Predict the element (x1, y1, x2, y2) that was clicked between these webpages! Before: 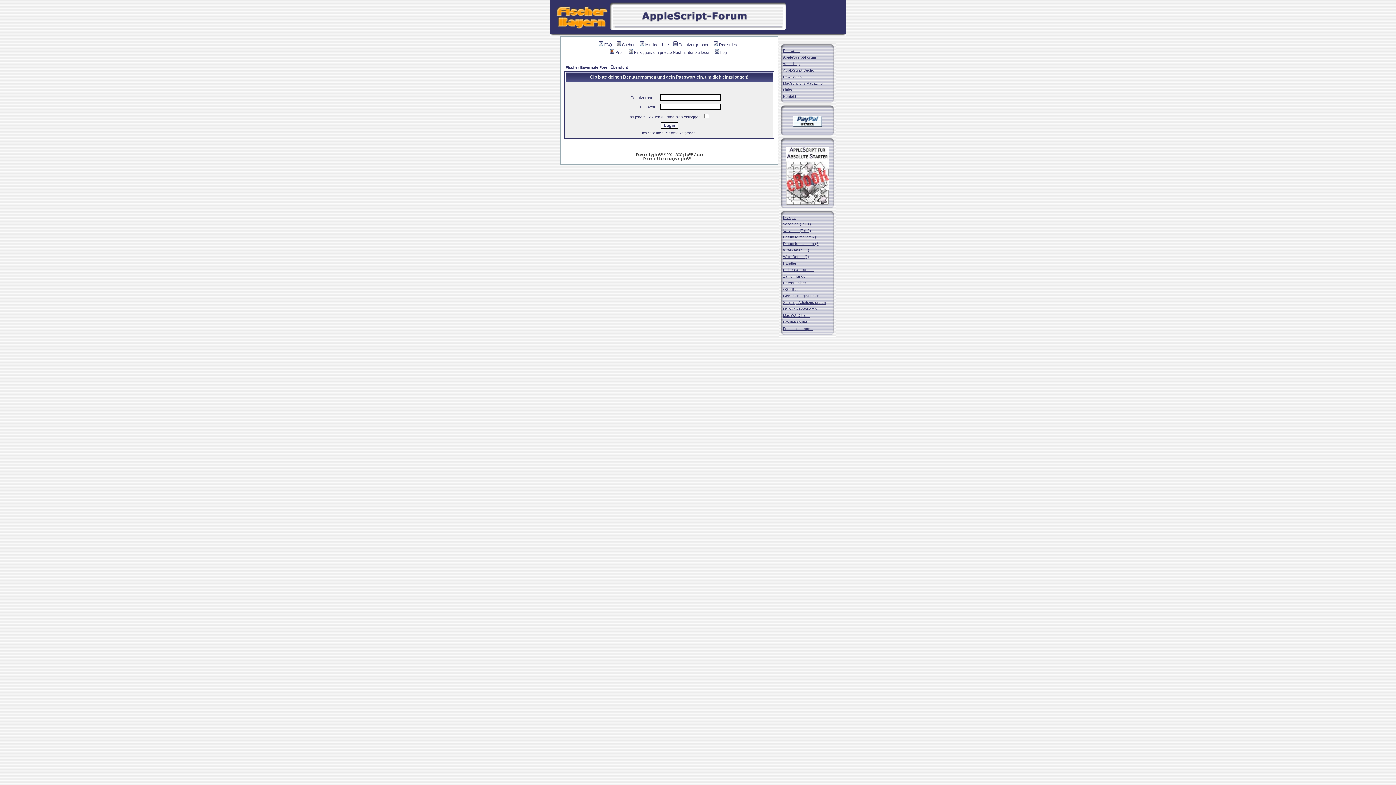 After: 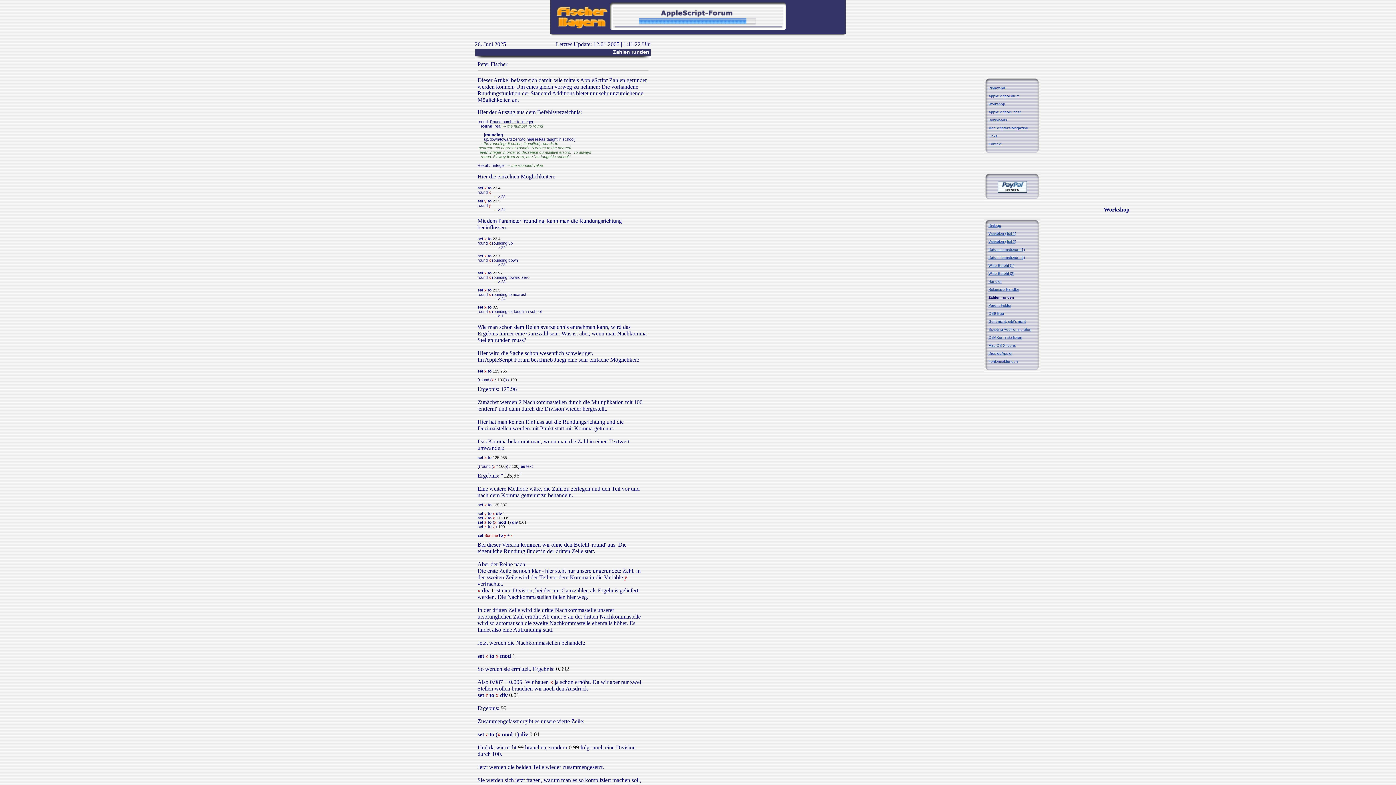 Action: bbox: (783, 272, 808, 278) label: Zahlen runden